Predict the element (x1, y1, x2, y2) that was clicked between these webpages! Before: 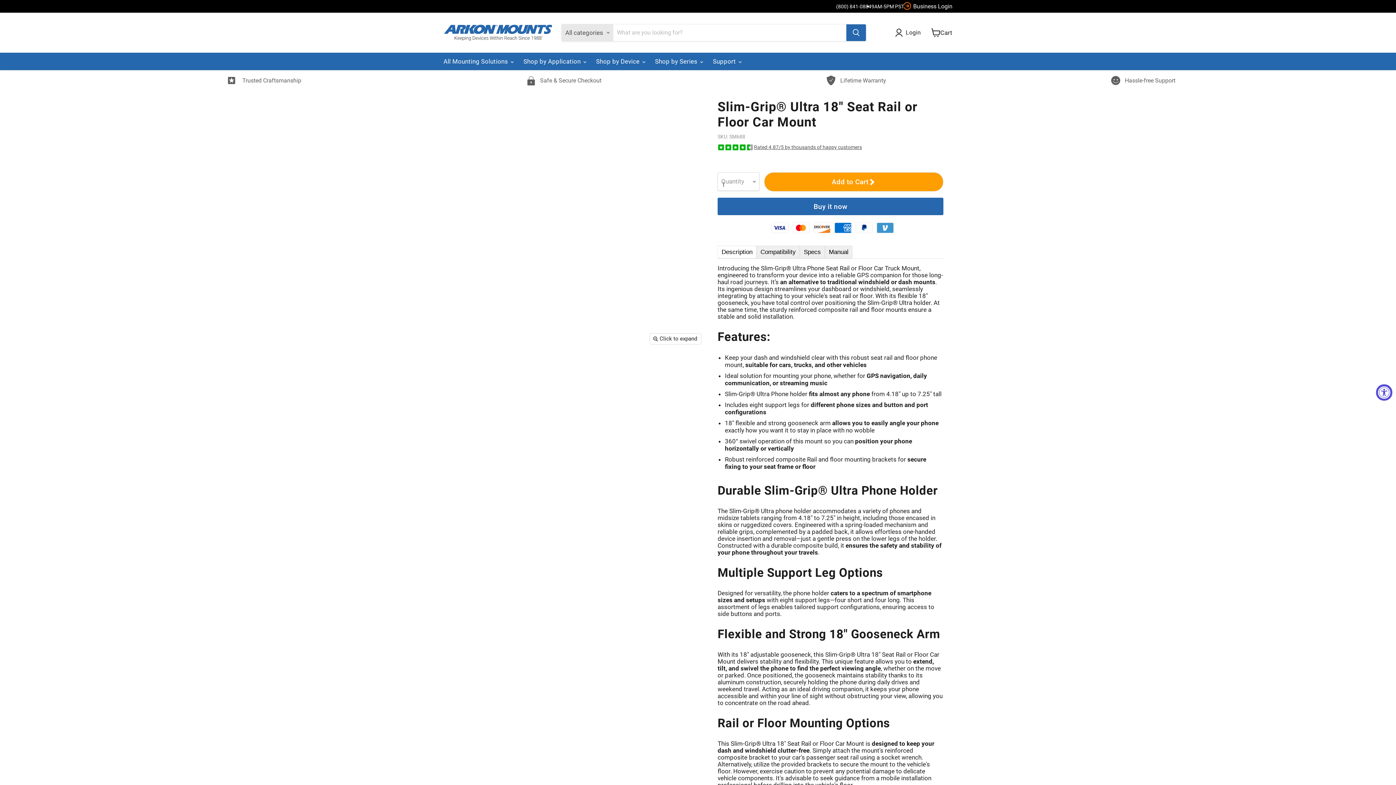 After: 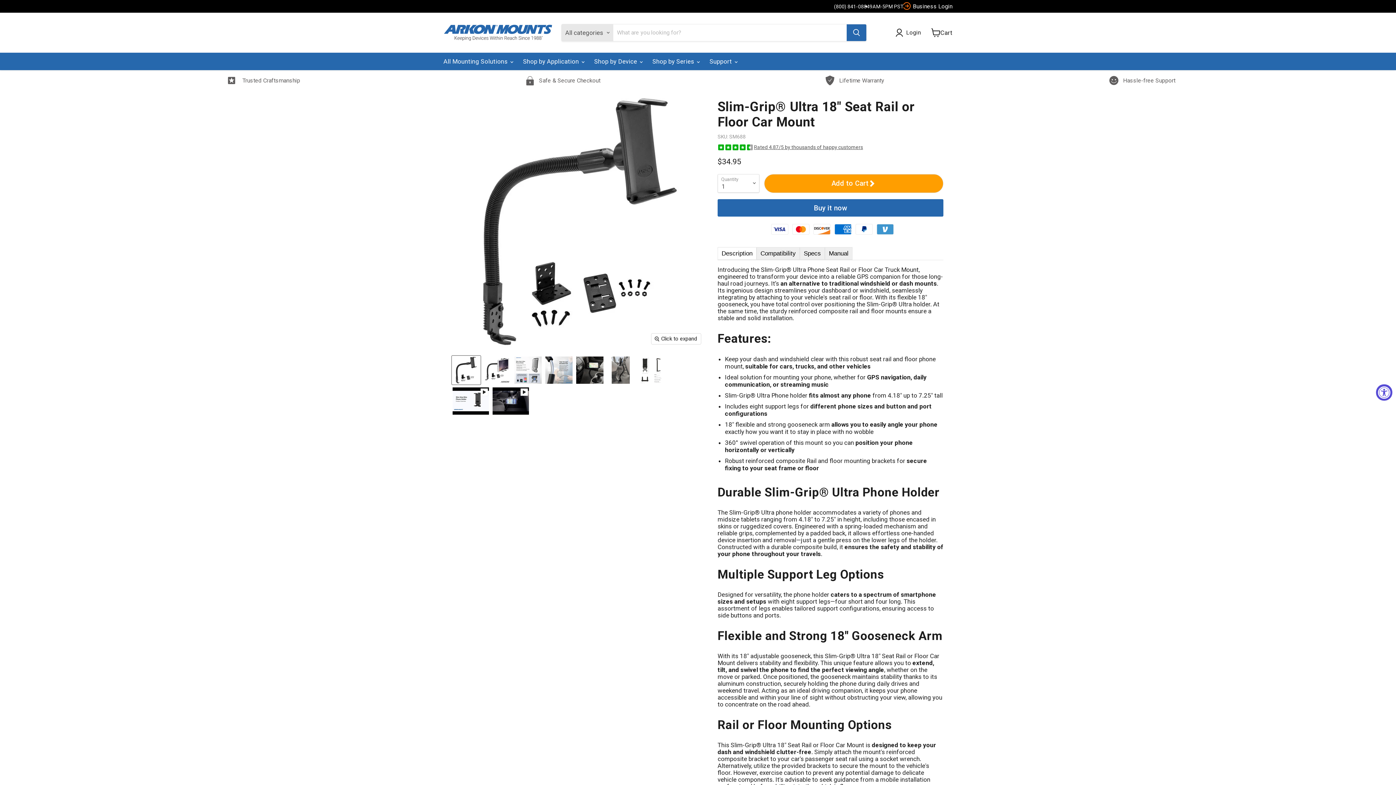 Action: label: Slim-Grip® Ultra 18 bbox: (452, 355, 480, 384)